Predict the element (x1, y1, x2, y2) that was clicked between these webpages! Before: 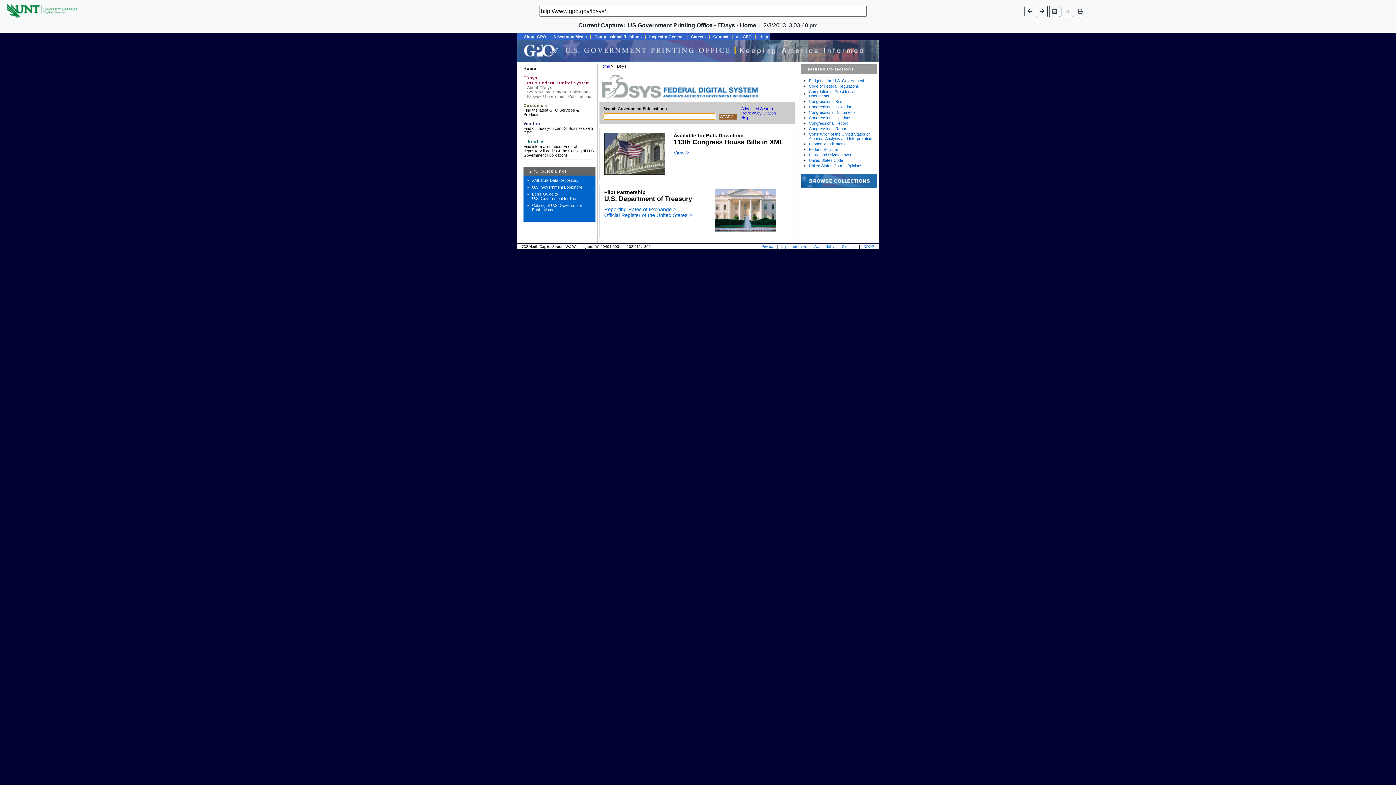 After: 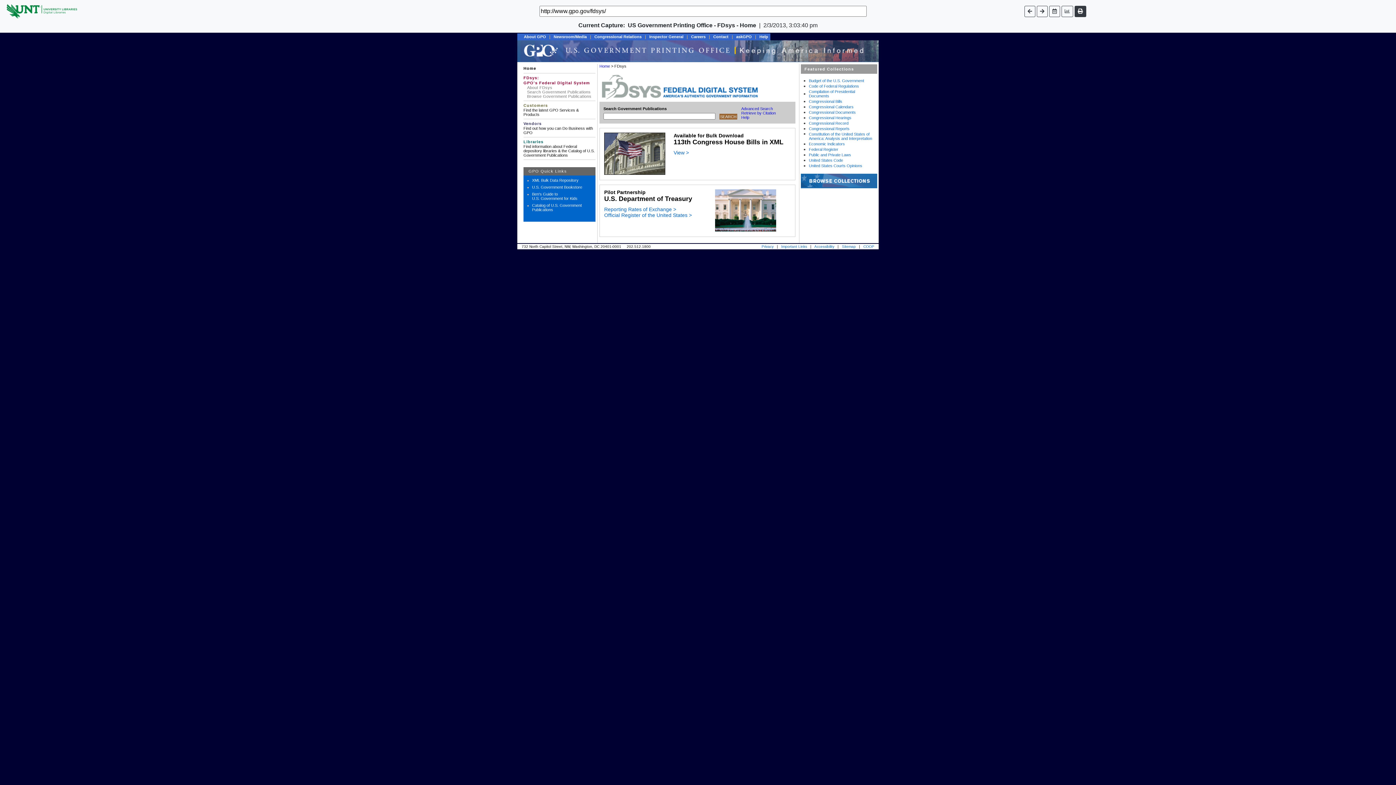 Action: bbox: (1074, 5, 1086, 16)